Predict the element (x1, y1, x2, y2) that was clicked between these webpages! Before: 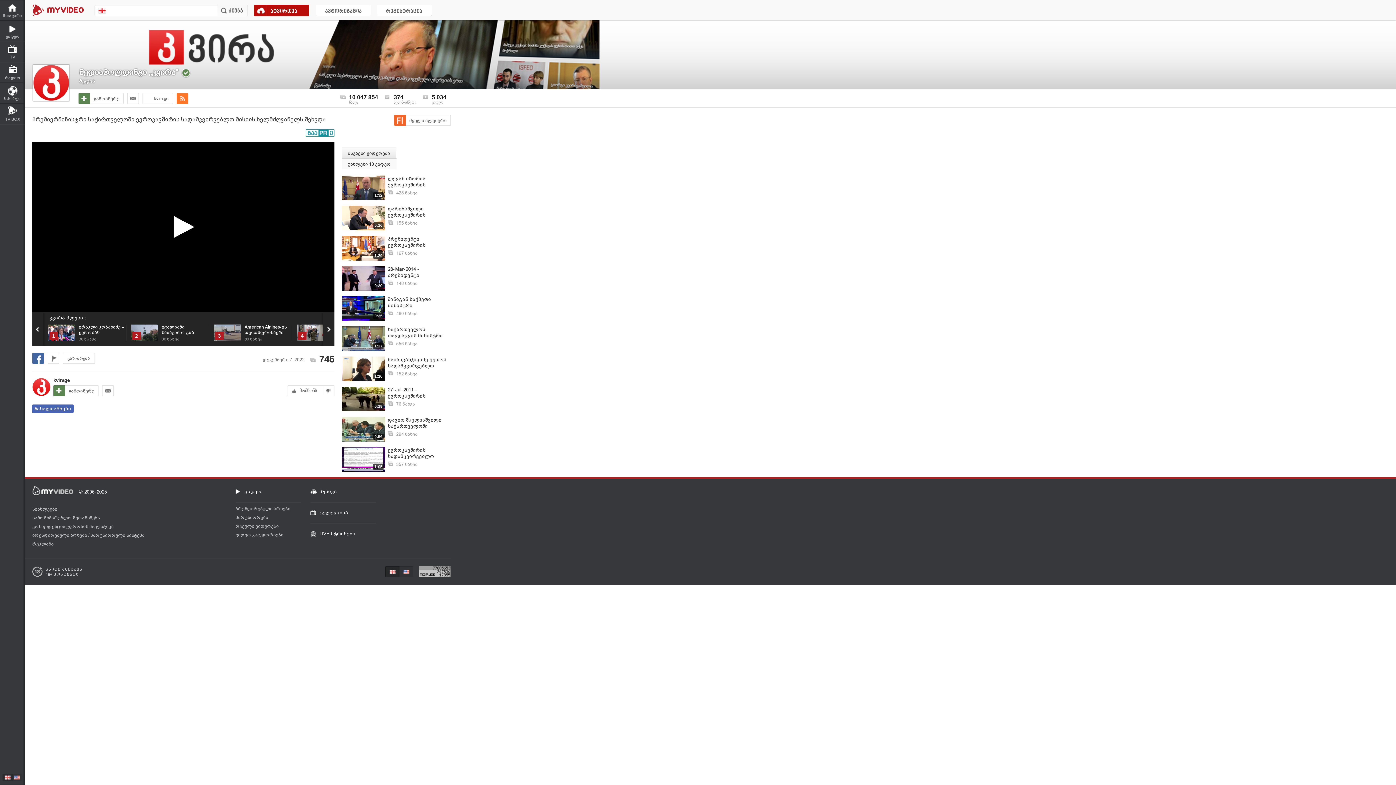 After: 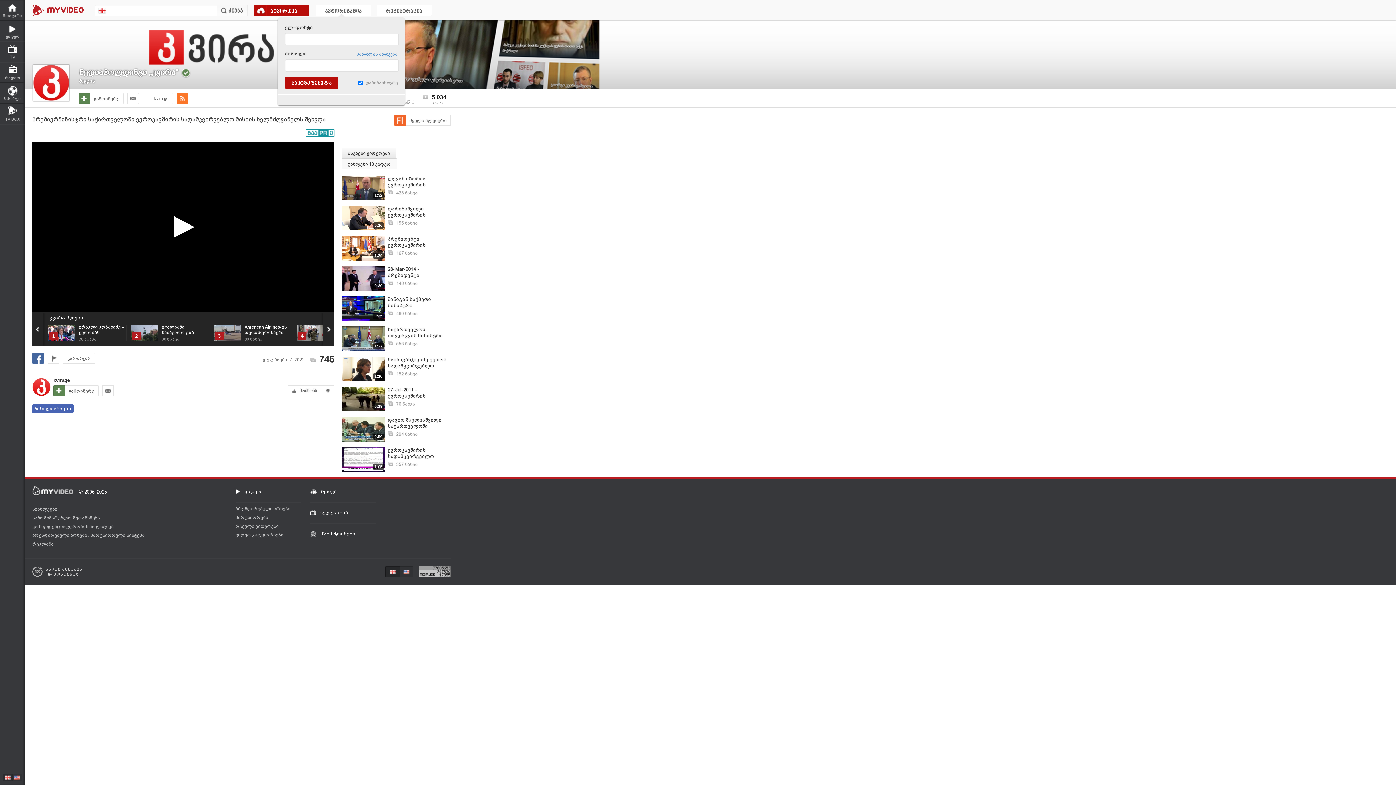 Action: bbox: (316, 4, 371, 16) label: ავტორიზაცია